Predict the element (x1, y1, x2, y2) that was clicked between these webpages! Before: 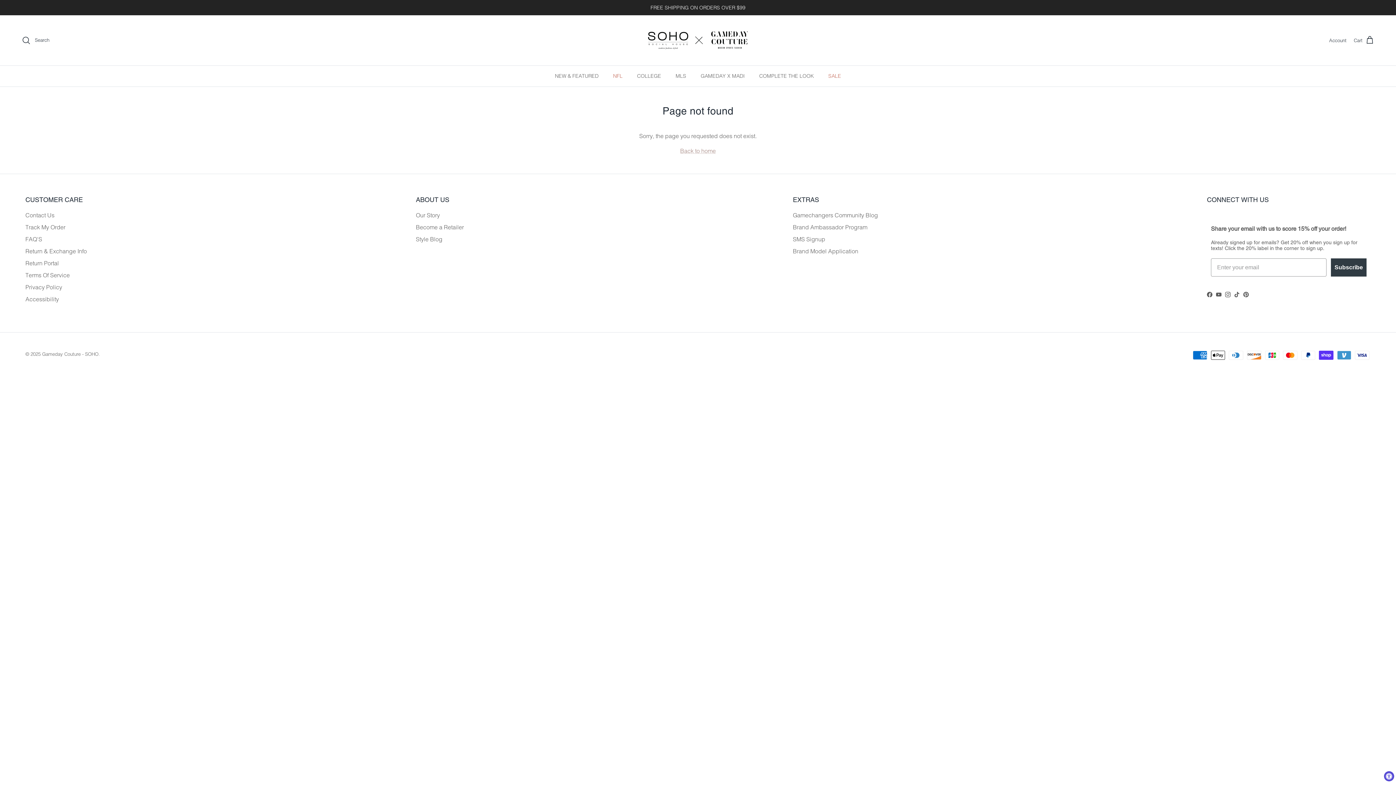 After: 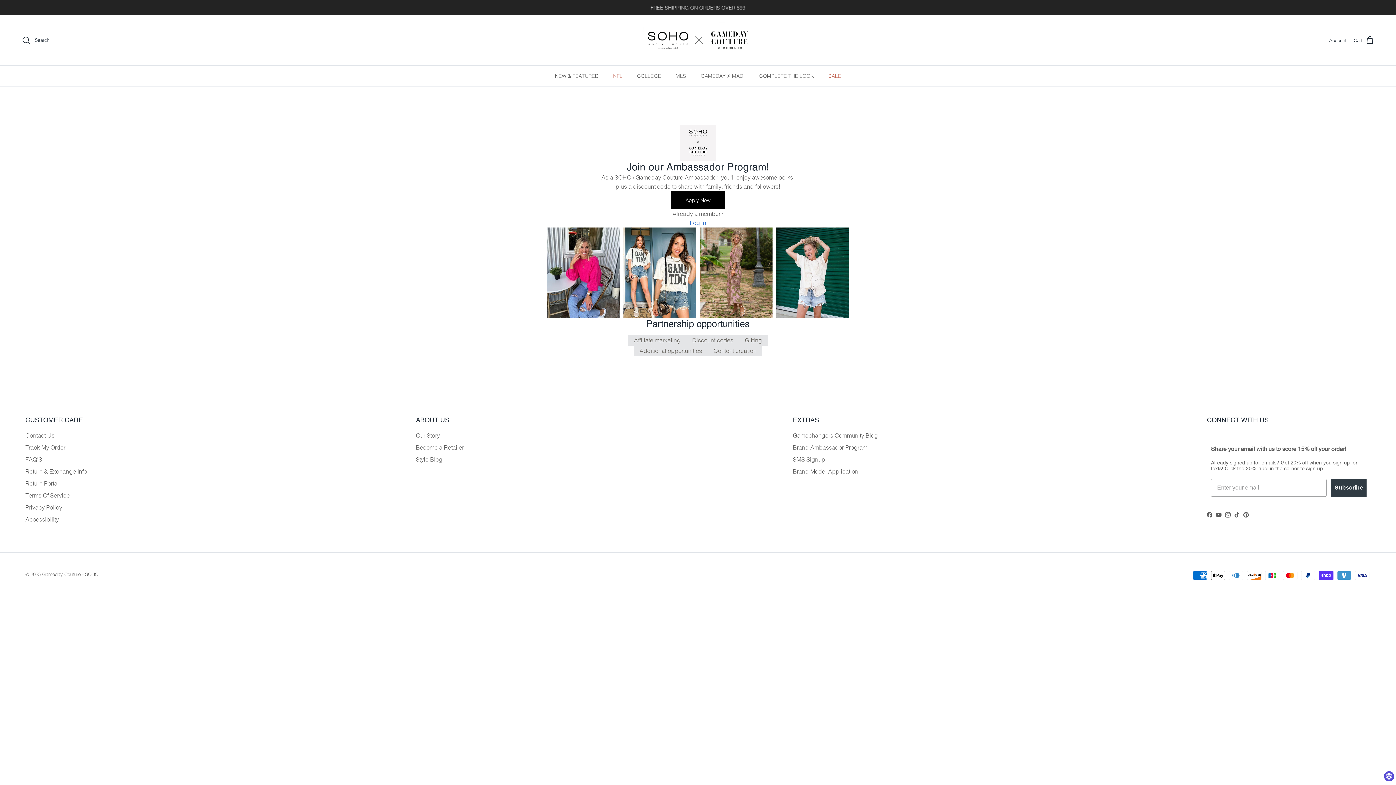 Action: bbox: (793, 223, 867, 231) label: Brand Ambassador Program